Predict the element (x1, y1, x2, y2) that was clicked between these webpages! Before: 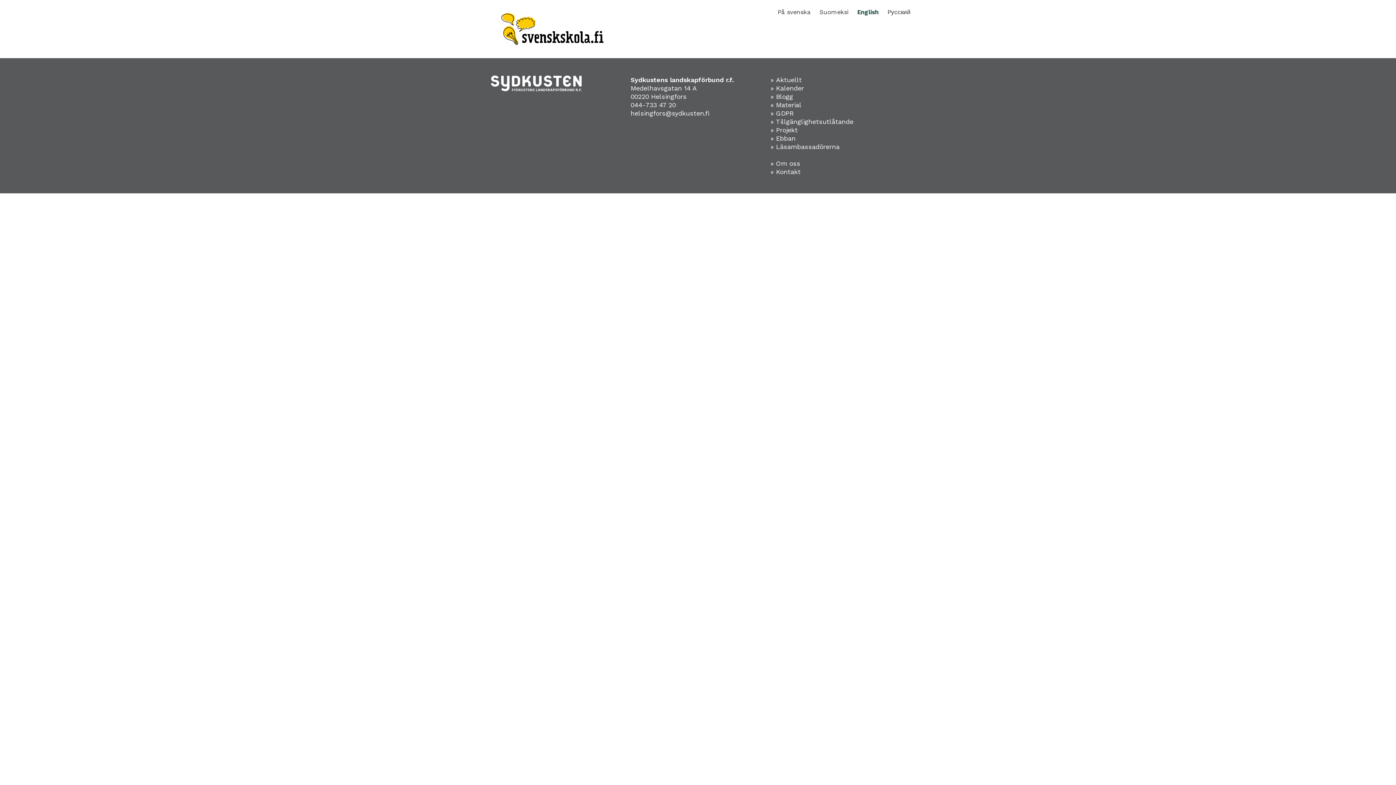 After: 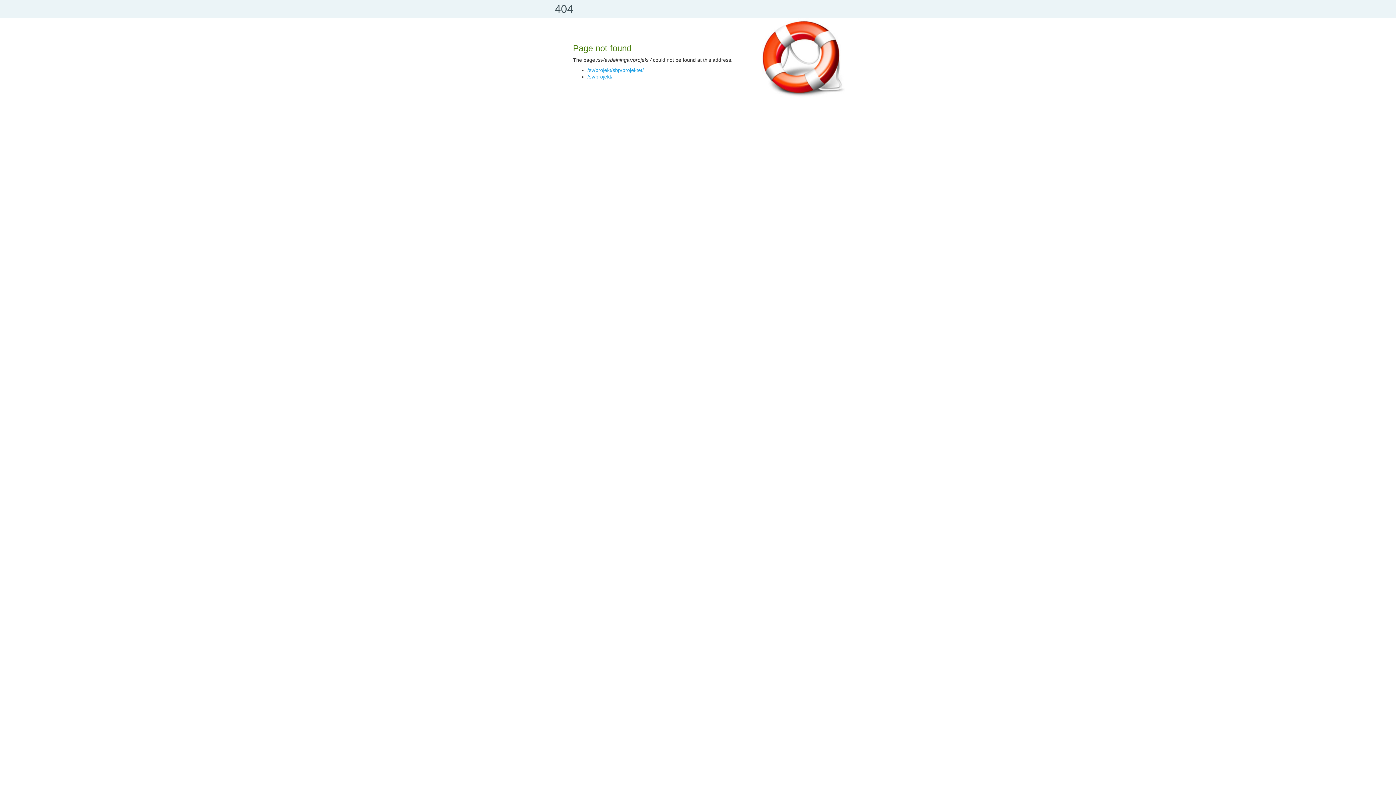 Action: label: » Projekt bbox: (770, 126, 798, 133)